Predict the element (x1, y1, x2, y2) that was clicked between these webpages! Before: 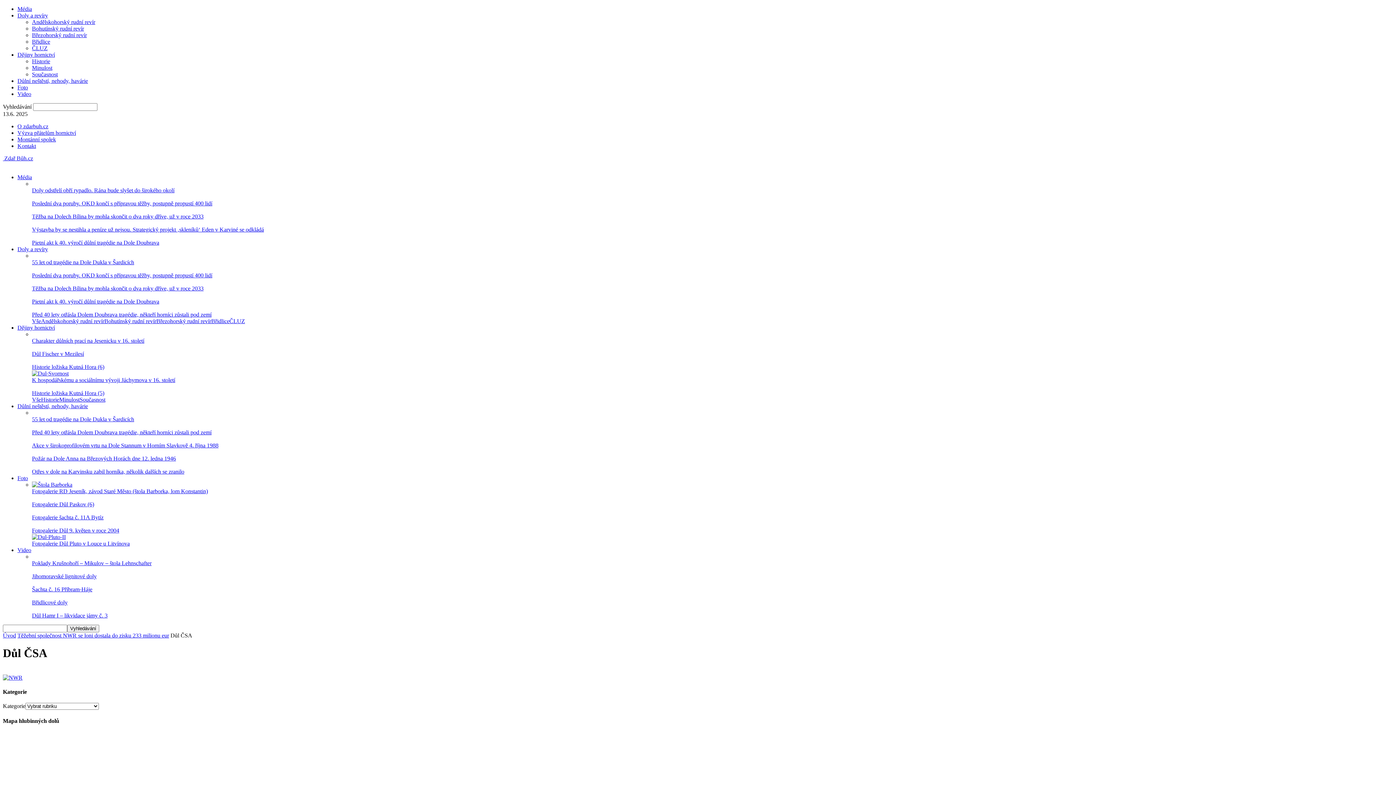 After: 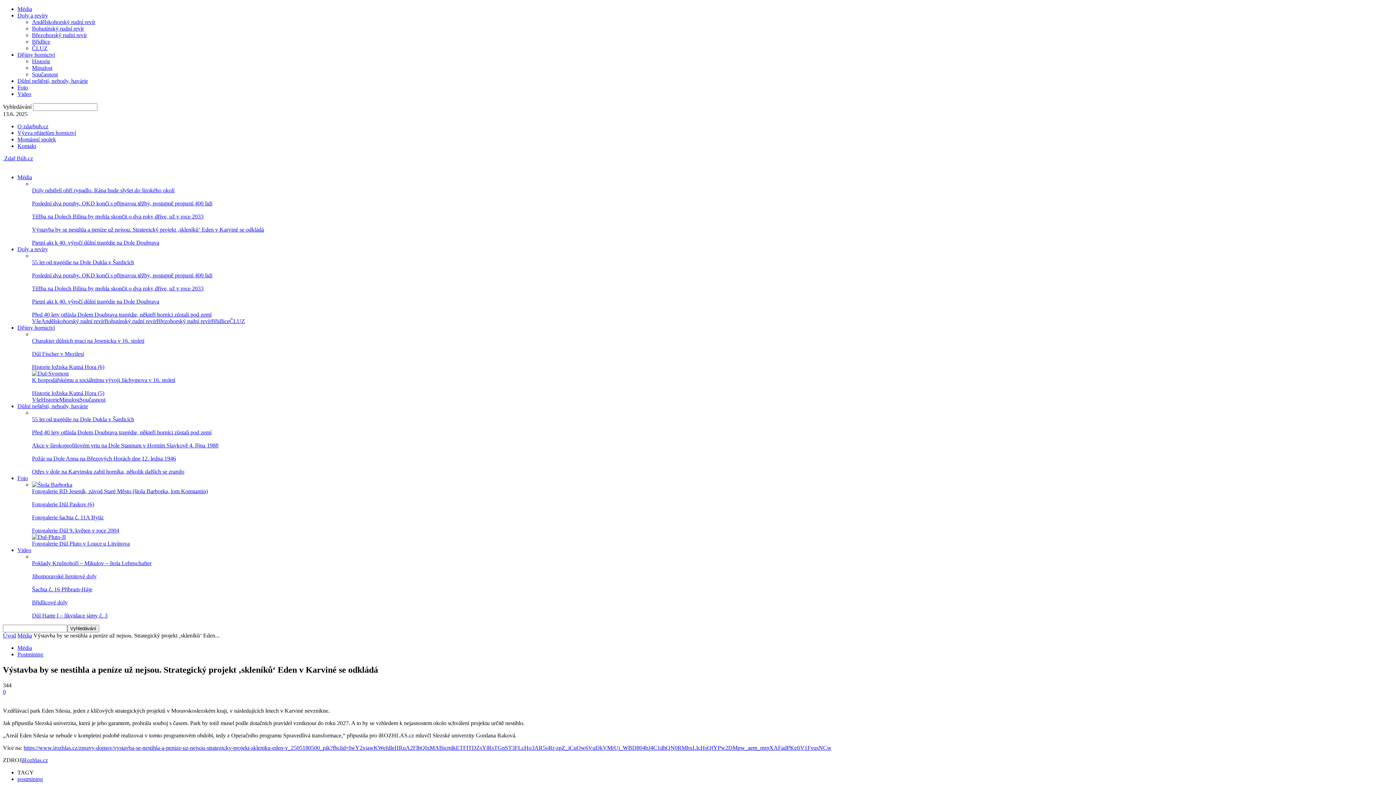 Action: bbox: (32, 226, 264, 232) label: Výstavba by se nestihla a peníze už nejsou. Strategický projekt ‚skleníků‘ Eden v Karviné se odkládá